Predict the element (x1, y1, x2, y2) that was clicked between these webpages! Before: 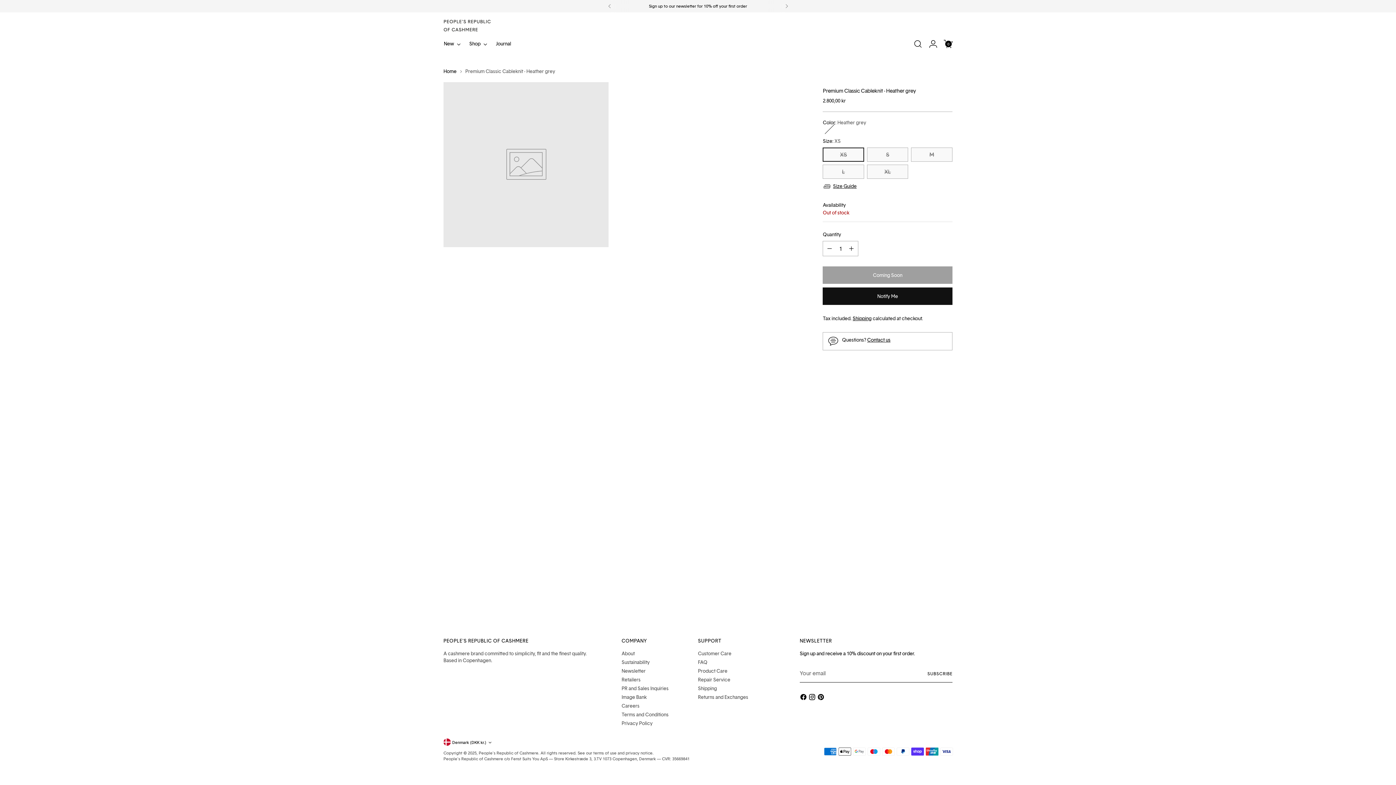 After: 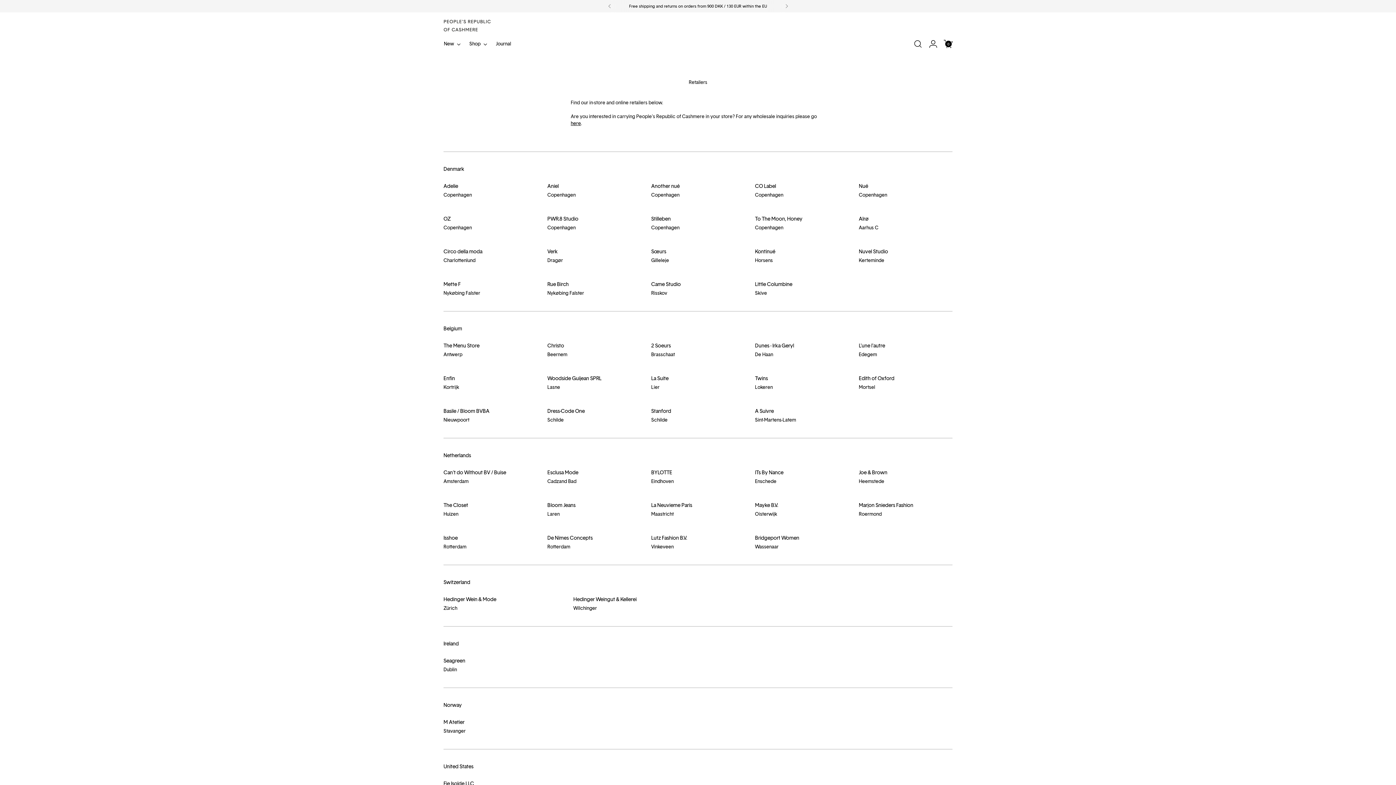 Action: label: Retailers bbox: (621, 676, 640, 683)